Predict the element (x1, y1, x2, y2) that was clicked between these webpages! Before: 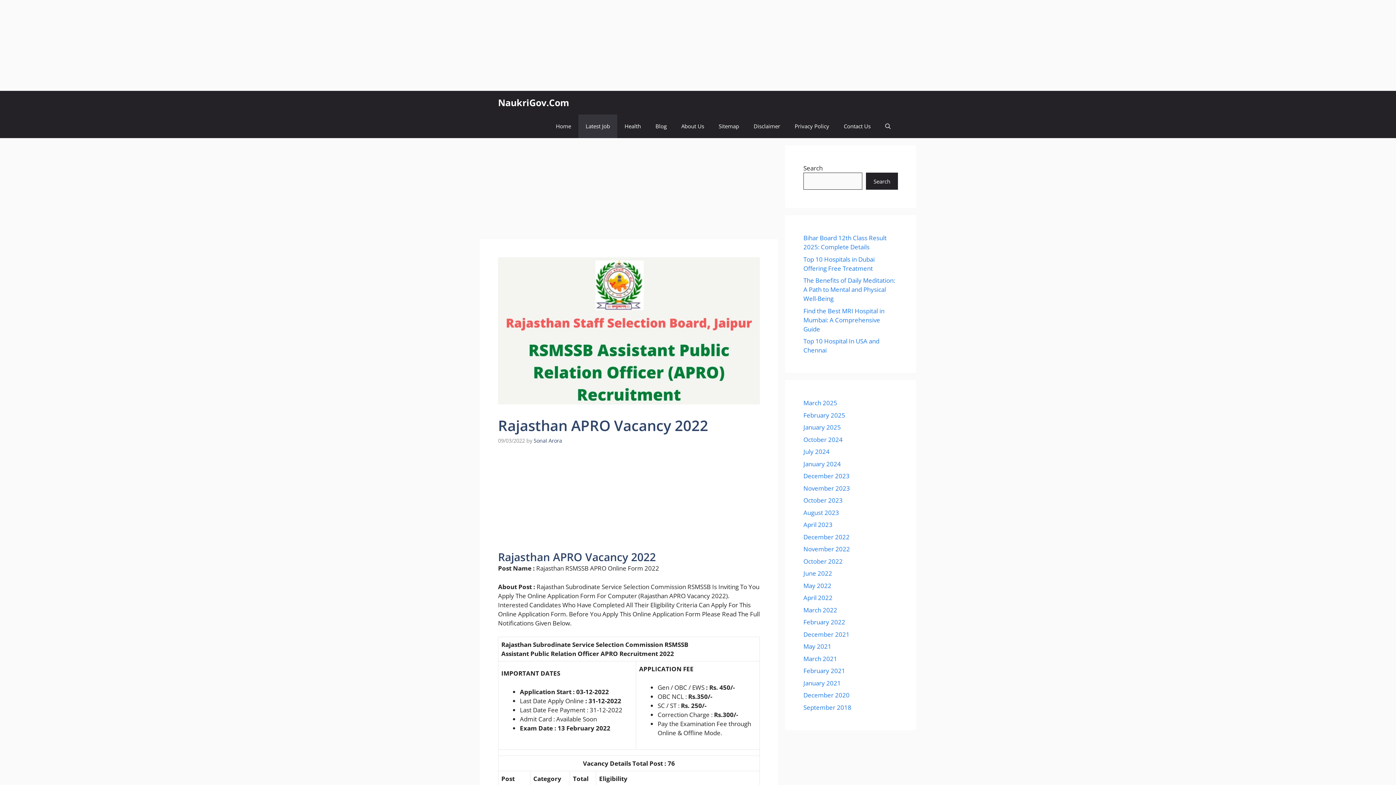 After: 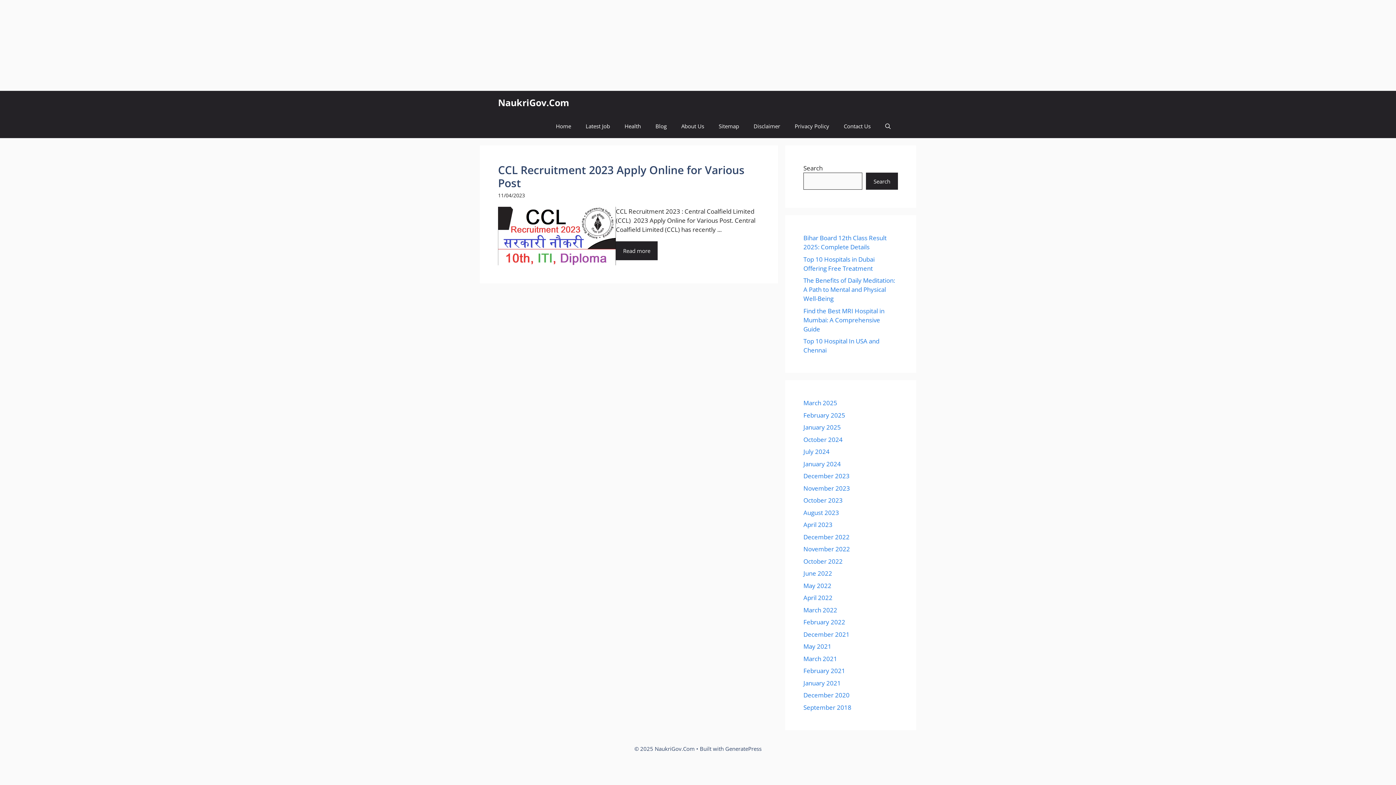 Action: label: April 2023 bbox: (803, 520, 832, 529)